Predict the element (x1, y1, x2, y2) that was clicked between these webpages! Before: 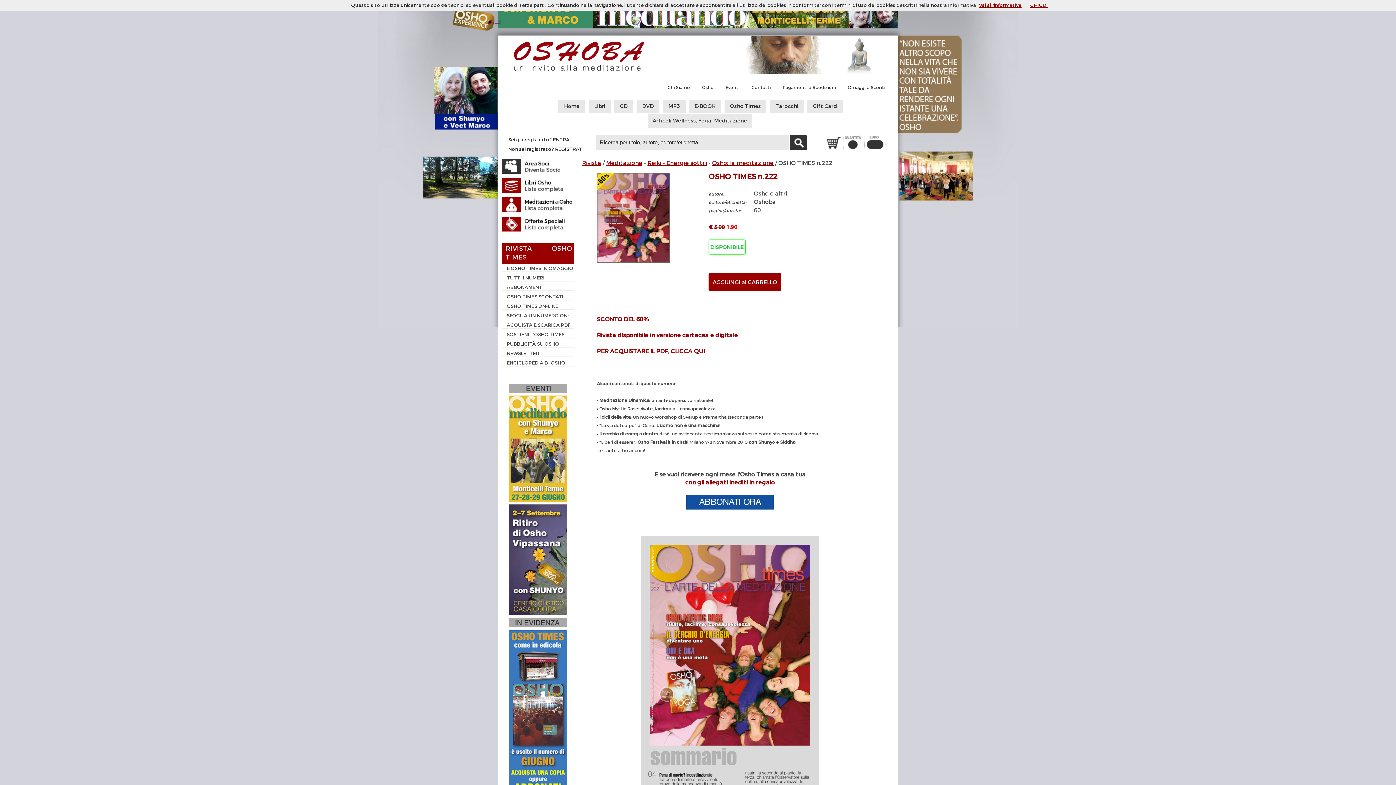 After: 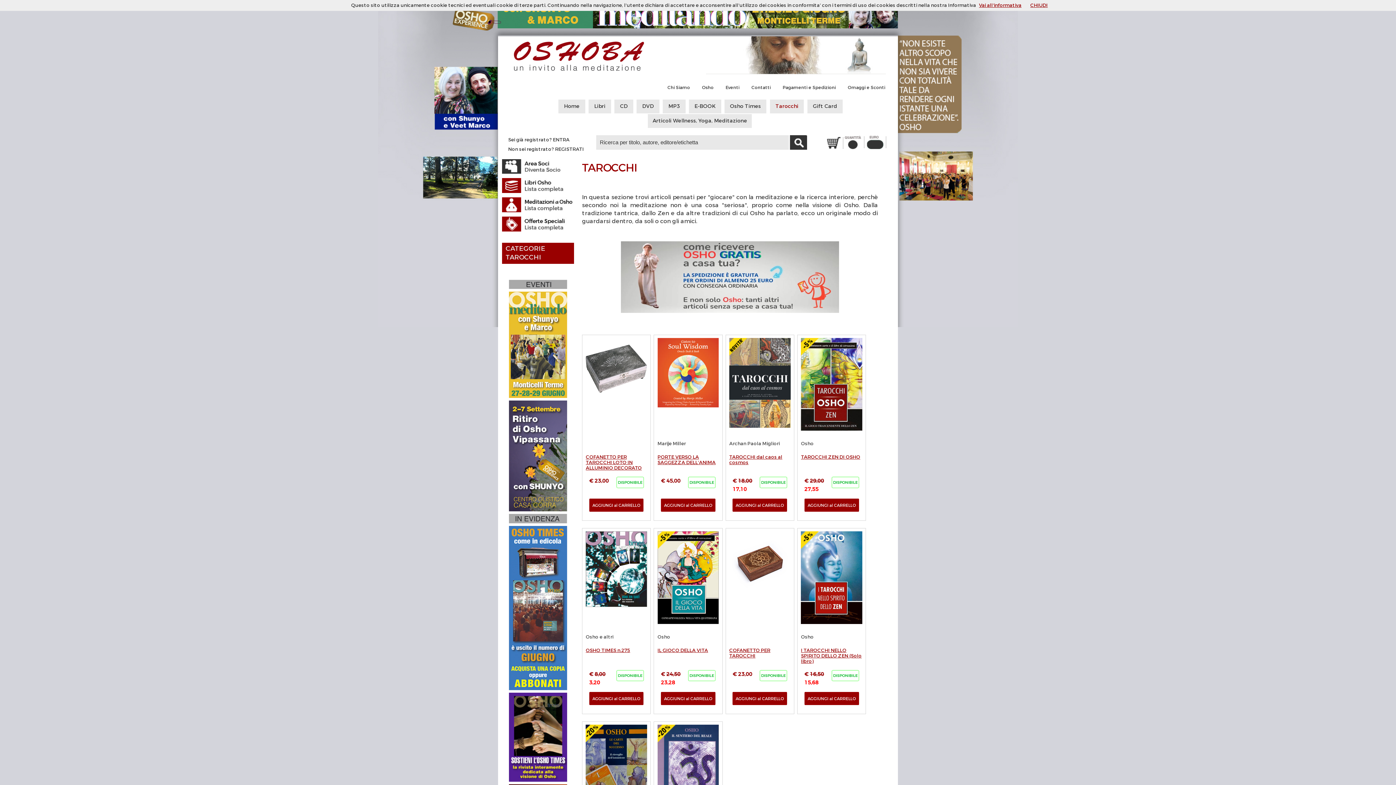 Action: bbox: (770, 99, 804, 113) label: Tarocchi